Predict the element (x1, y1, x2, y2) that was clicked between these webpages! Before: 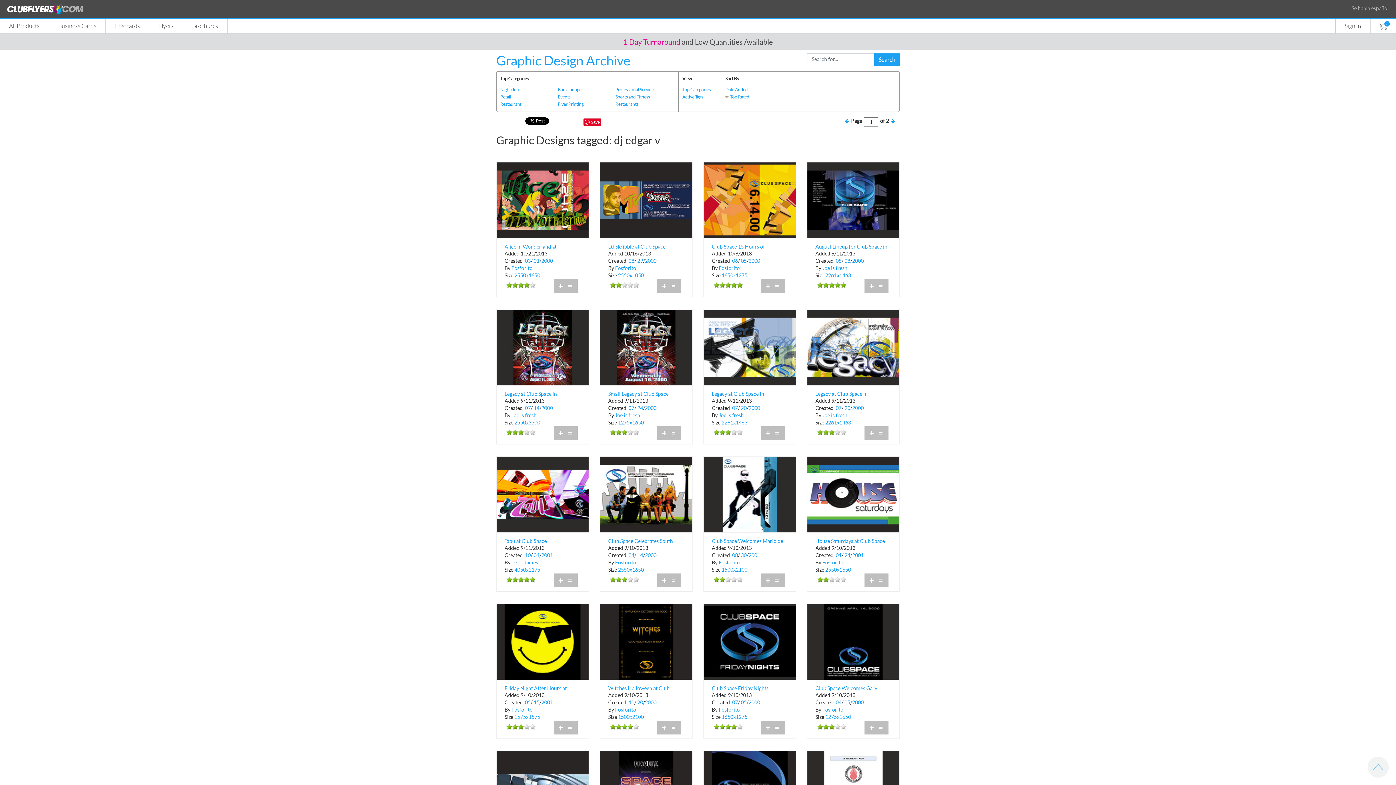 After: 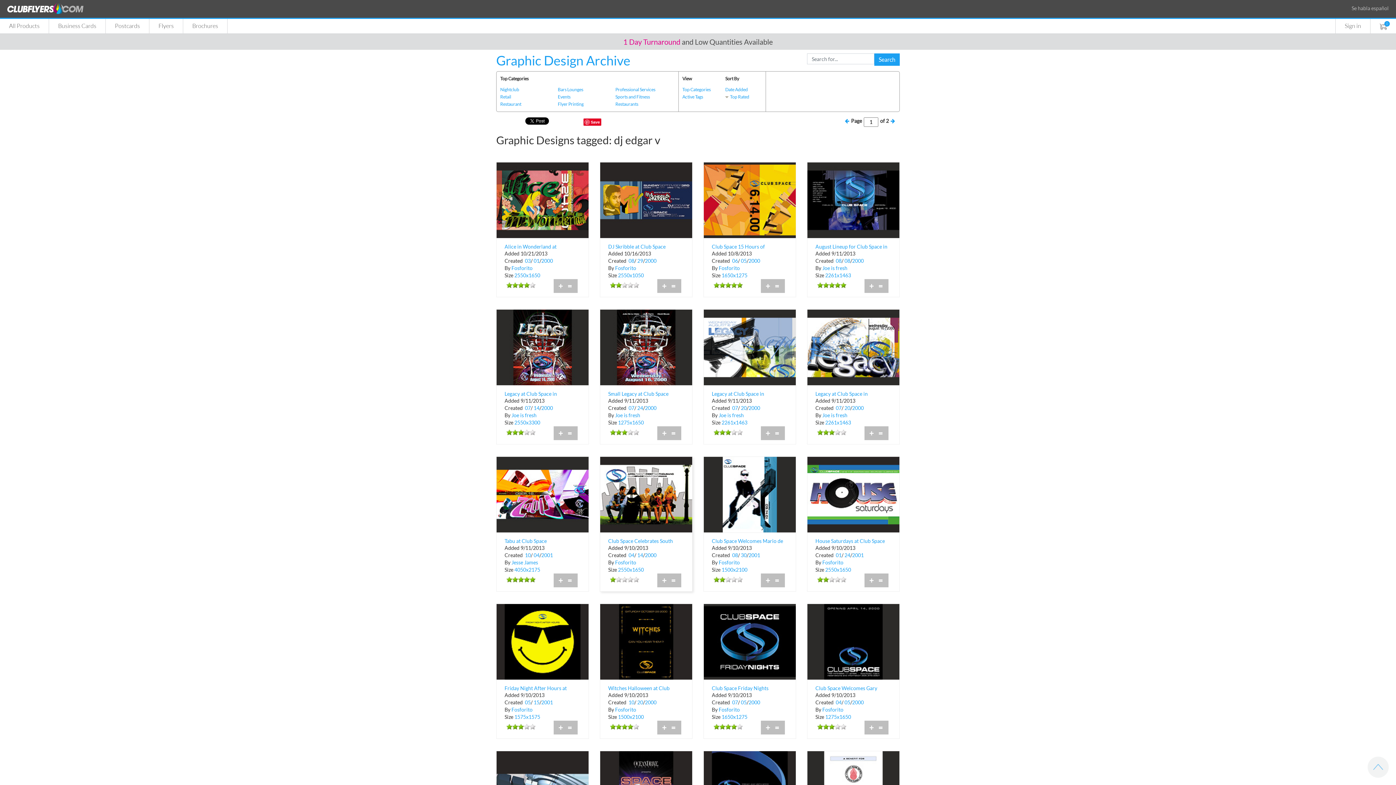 Action: bbox: (610, 577, 615, 582) label: 1